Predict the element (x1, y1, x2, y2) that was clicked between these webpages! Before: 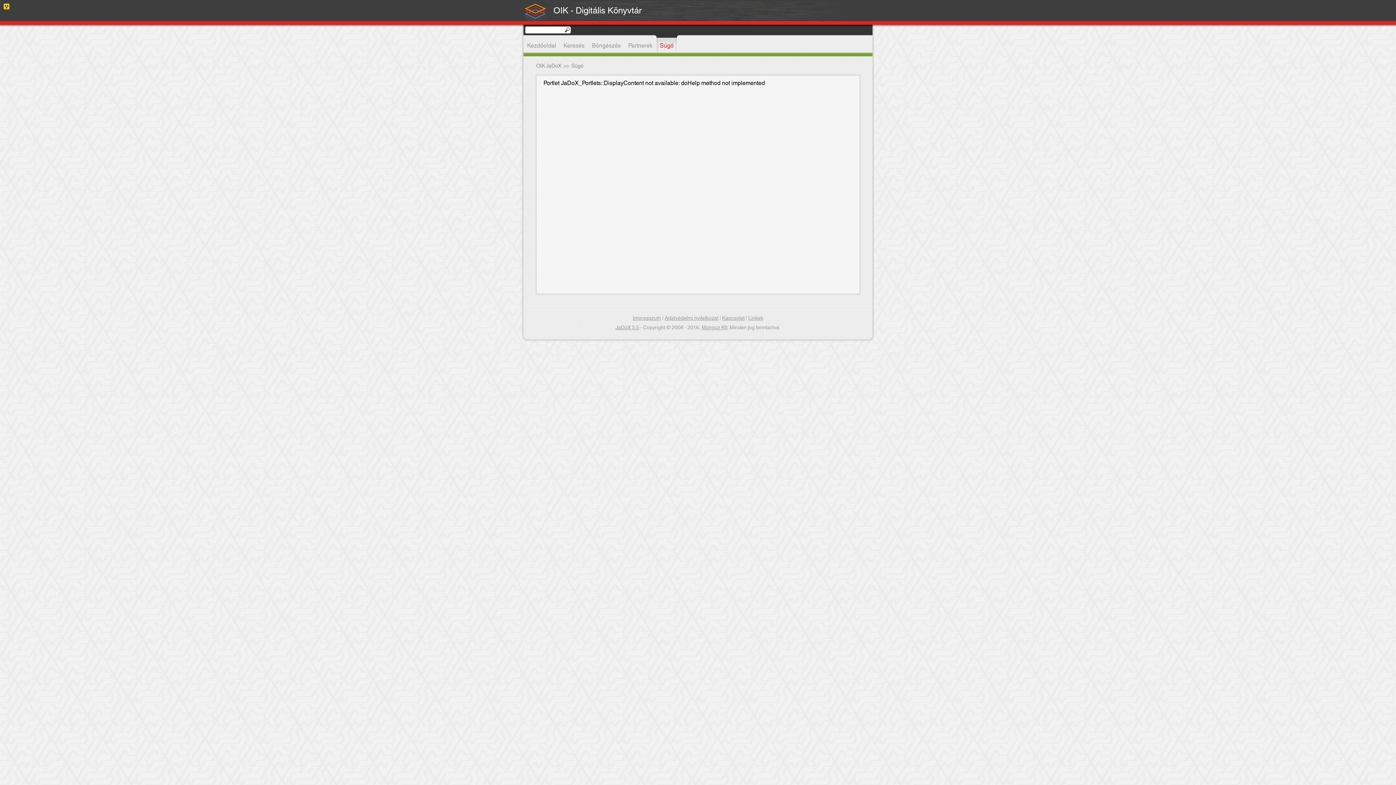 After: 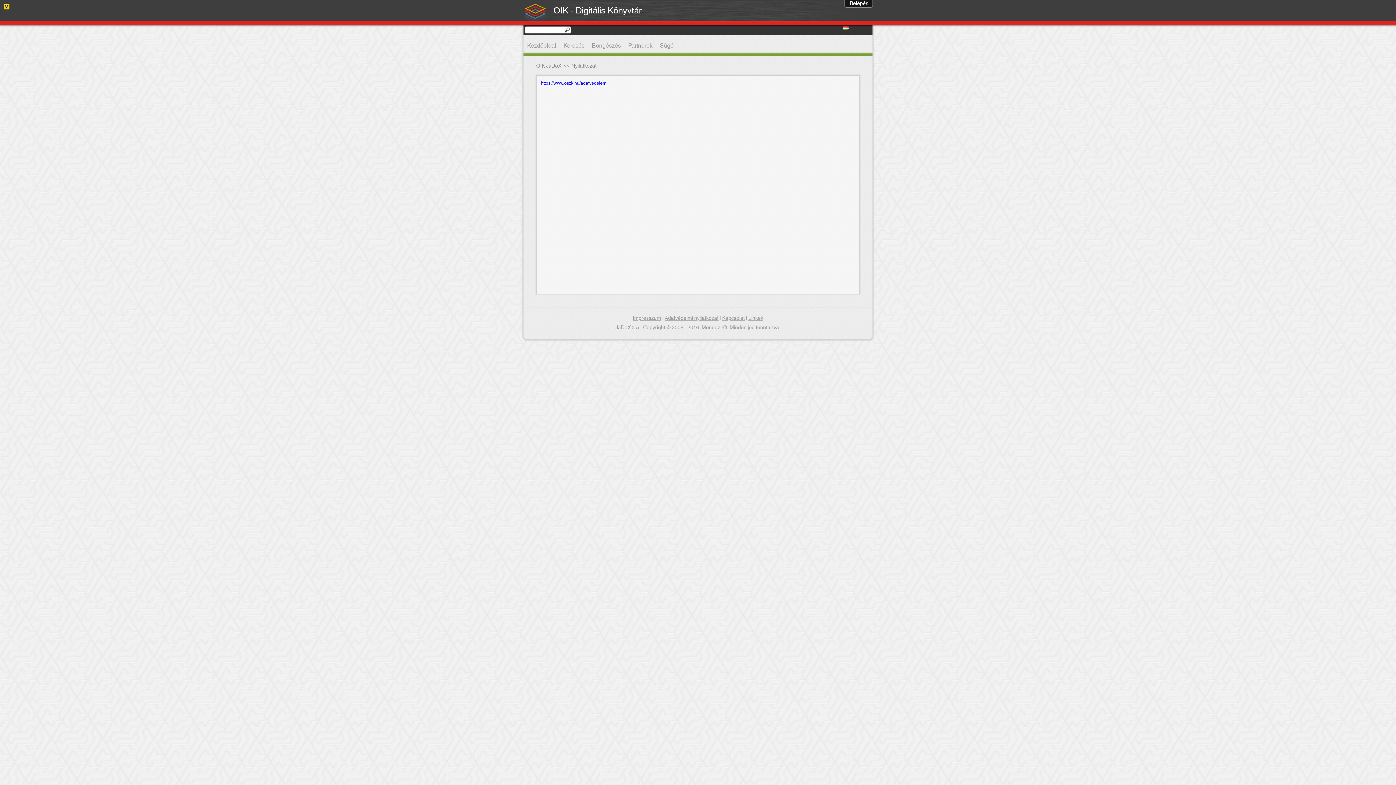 Action: bbox: (664, 313, 718, 323) label: Adatvédelmi nyilatkozat